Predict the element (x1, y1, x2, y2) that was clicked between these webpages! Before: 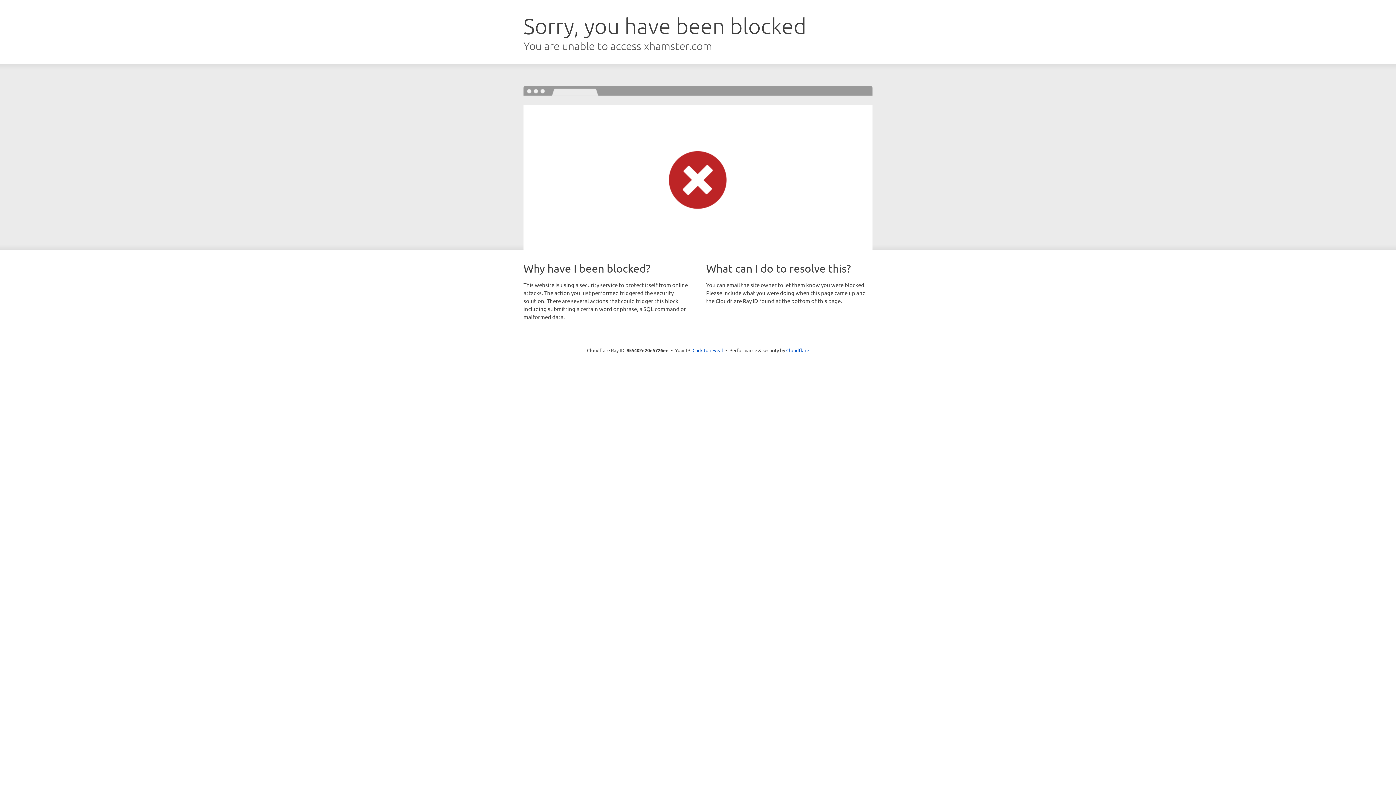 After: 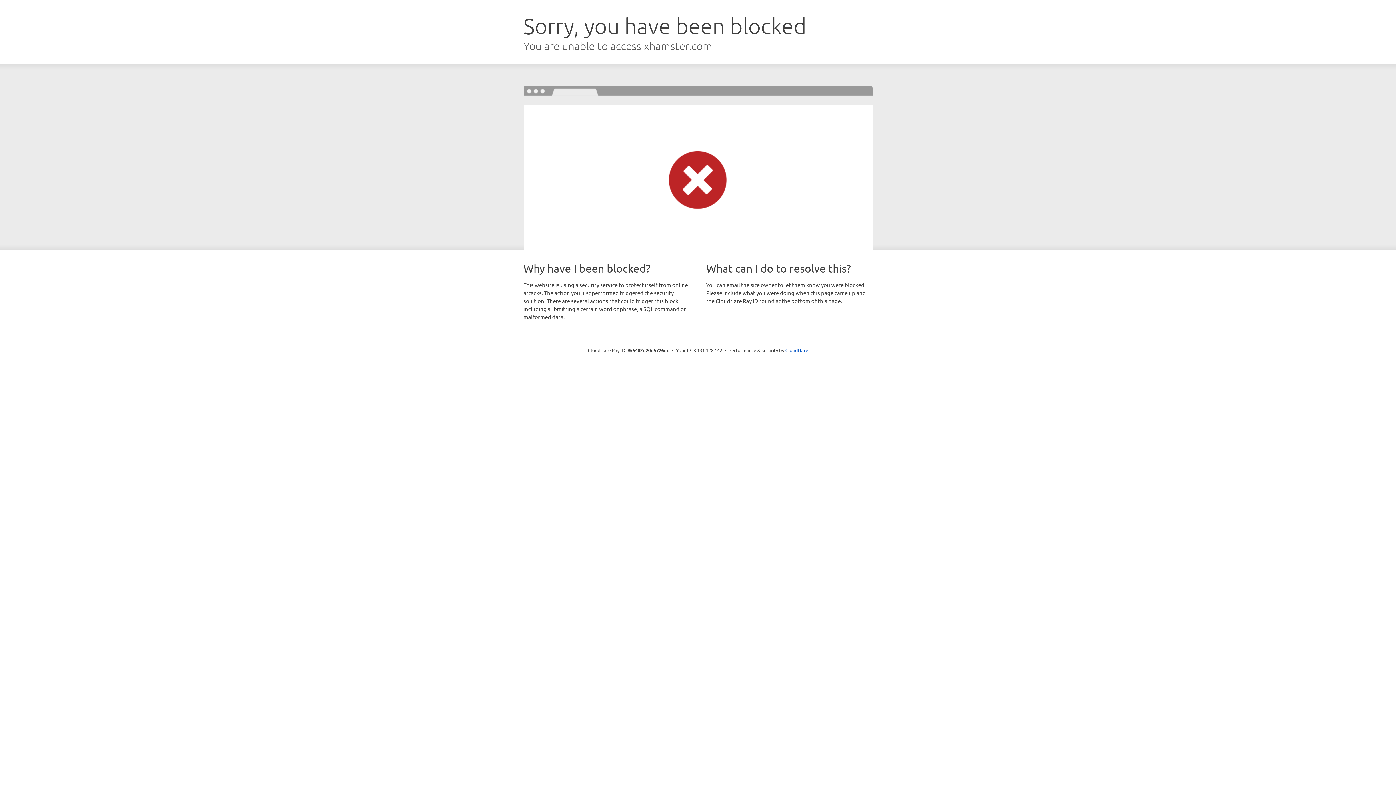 Action: bbox: (692, 346, 723, 353) label: Click to reveal